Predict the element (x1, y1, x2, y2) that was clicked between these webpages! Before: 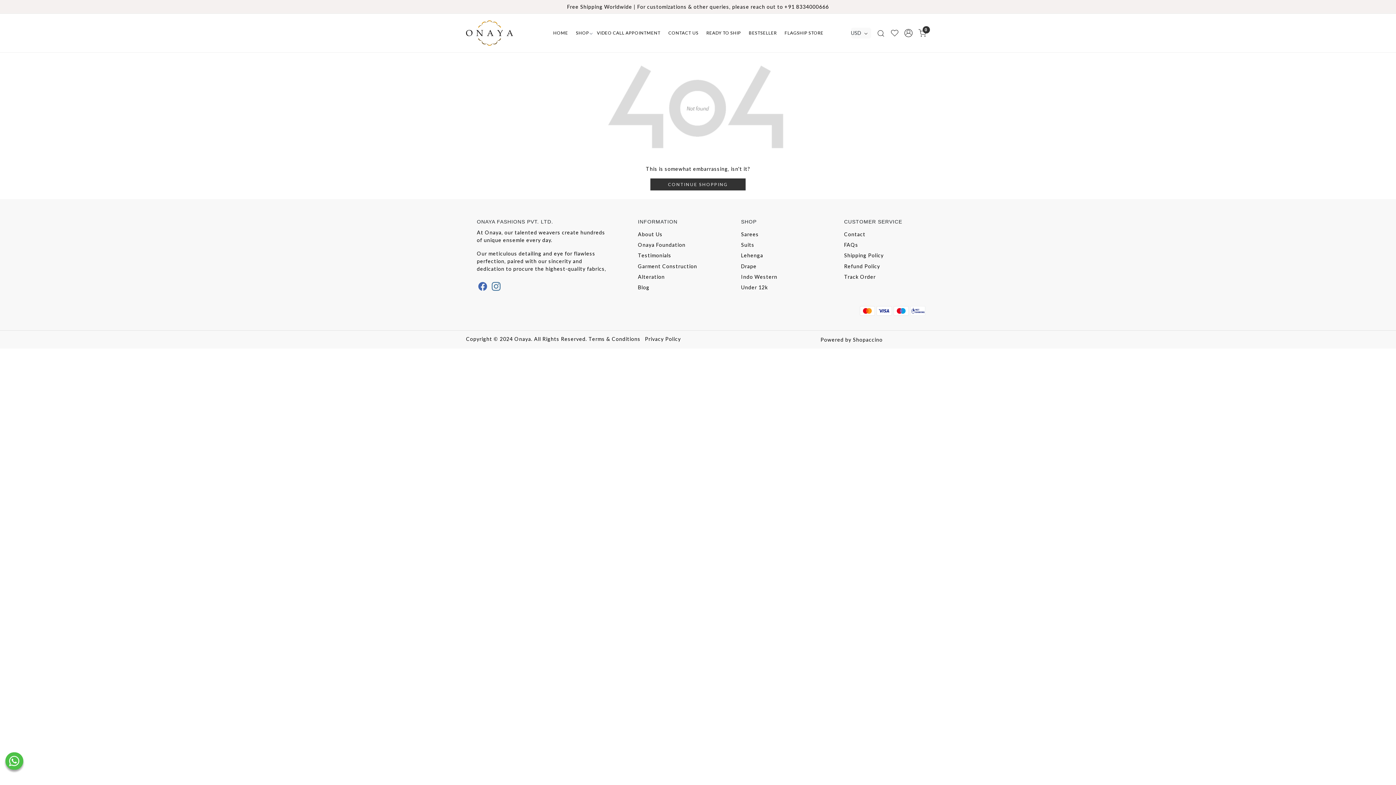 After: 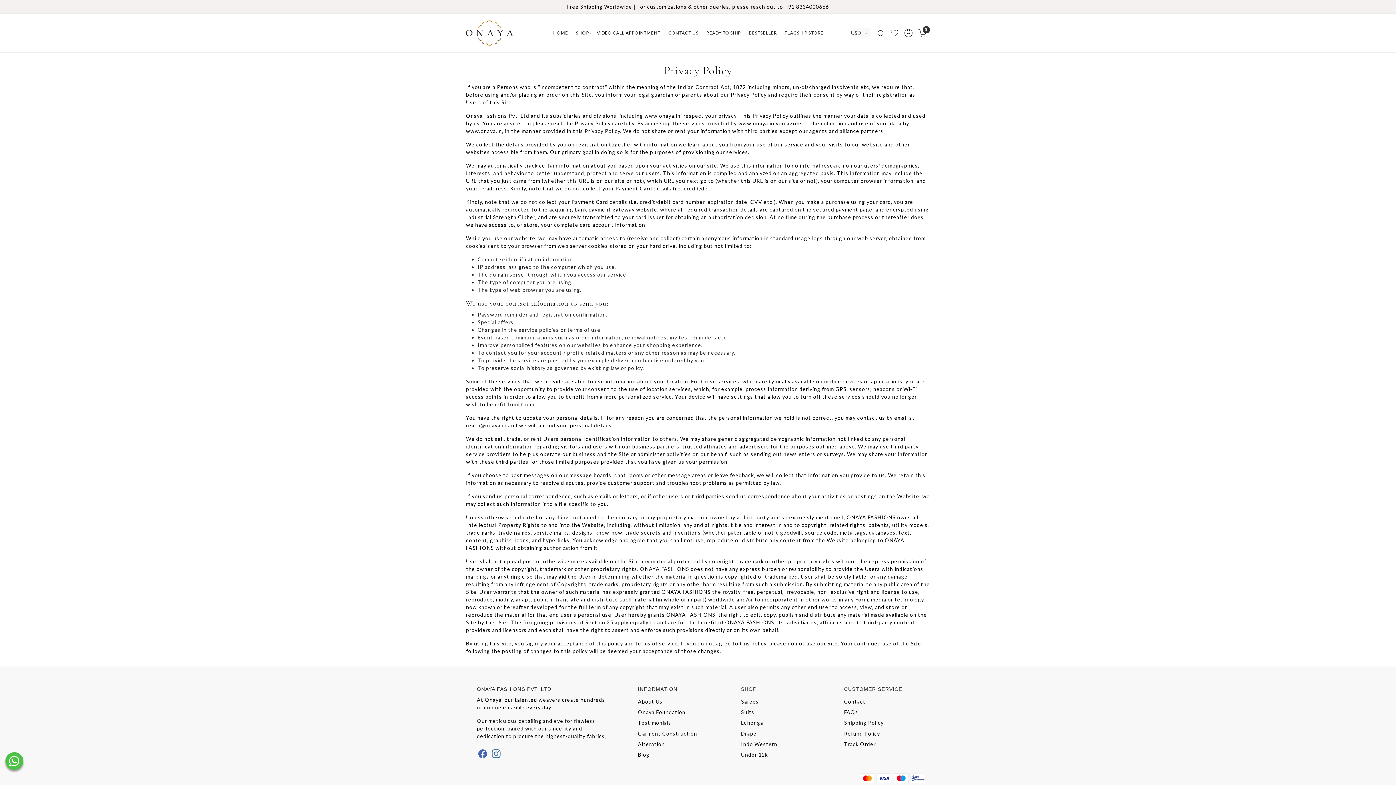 Action: label: Privacy Policy bbox: (645, 336, 681, 342)